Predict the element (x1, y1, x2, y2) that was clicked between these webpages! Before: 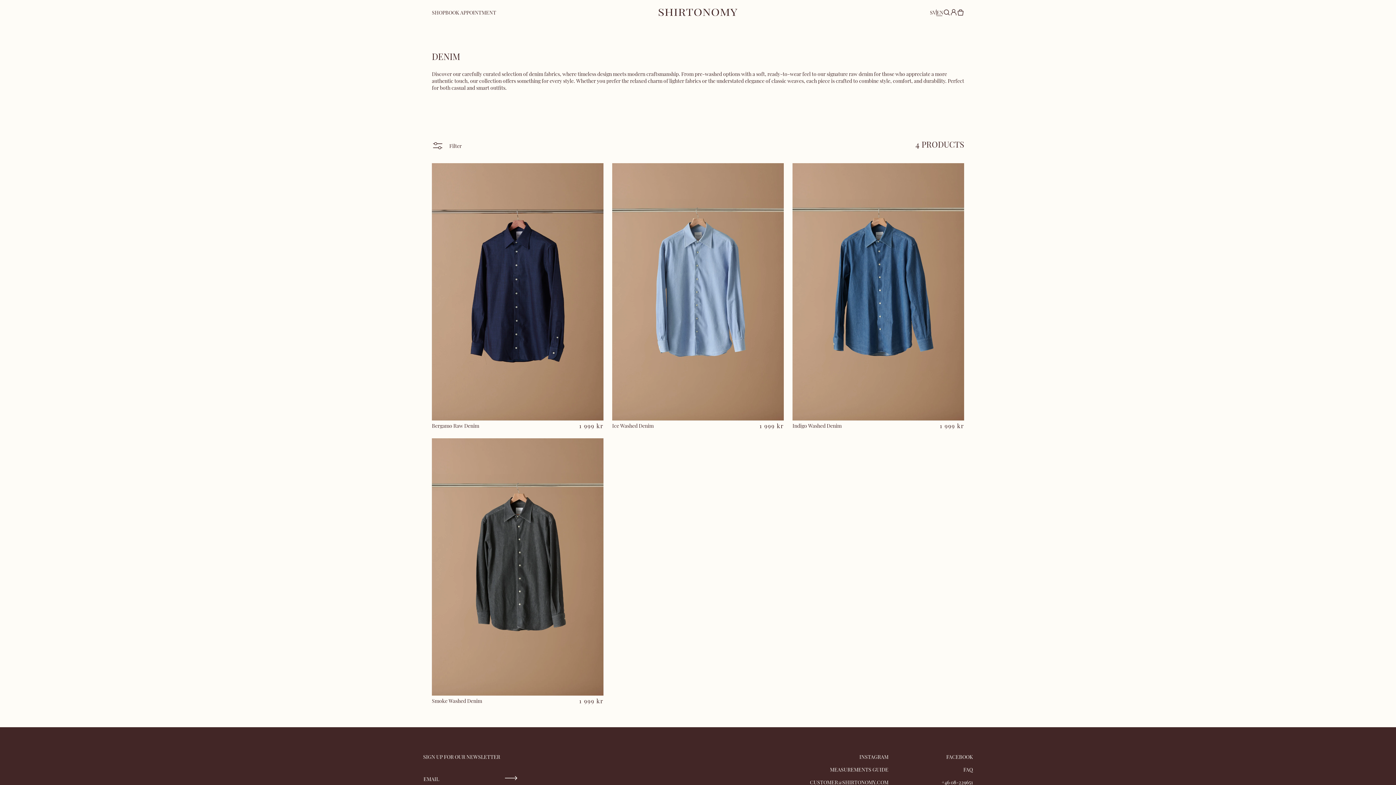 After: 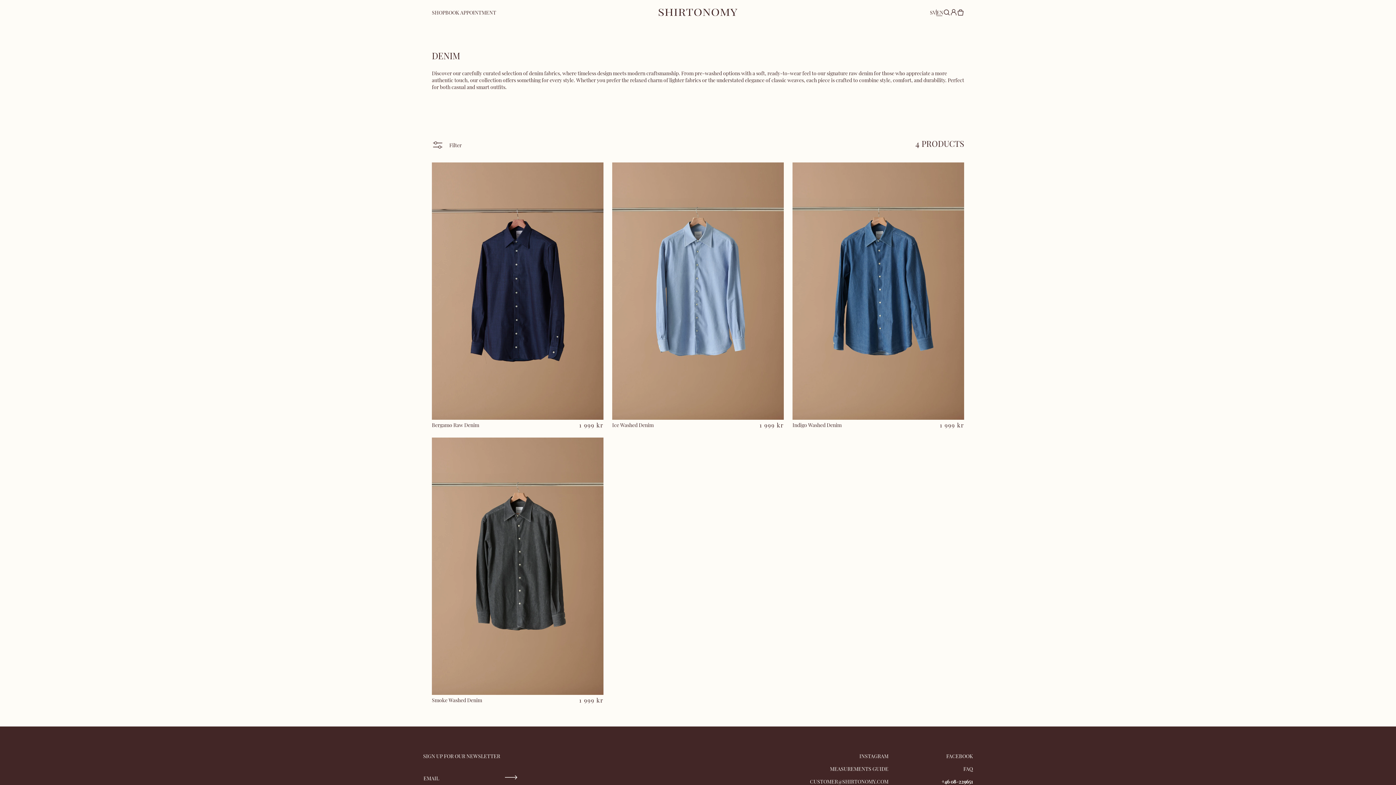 Action: label: +46 08-229651 bbox: (941, 779, 973, 786)